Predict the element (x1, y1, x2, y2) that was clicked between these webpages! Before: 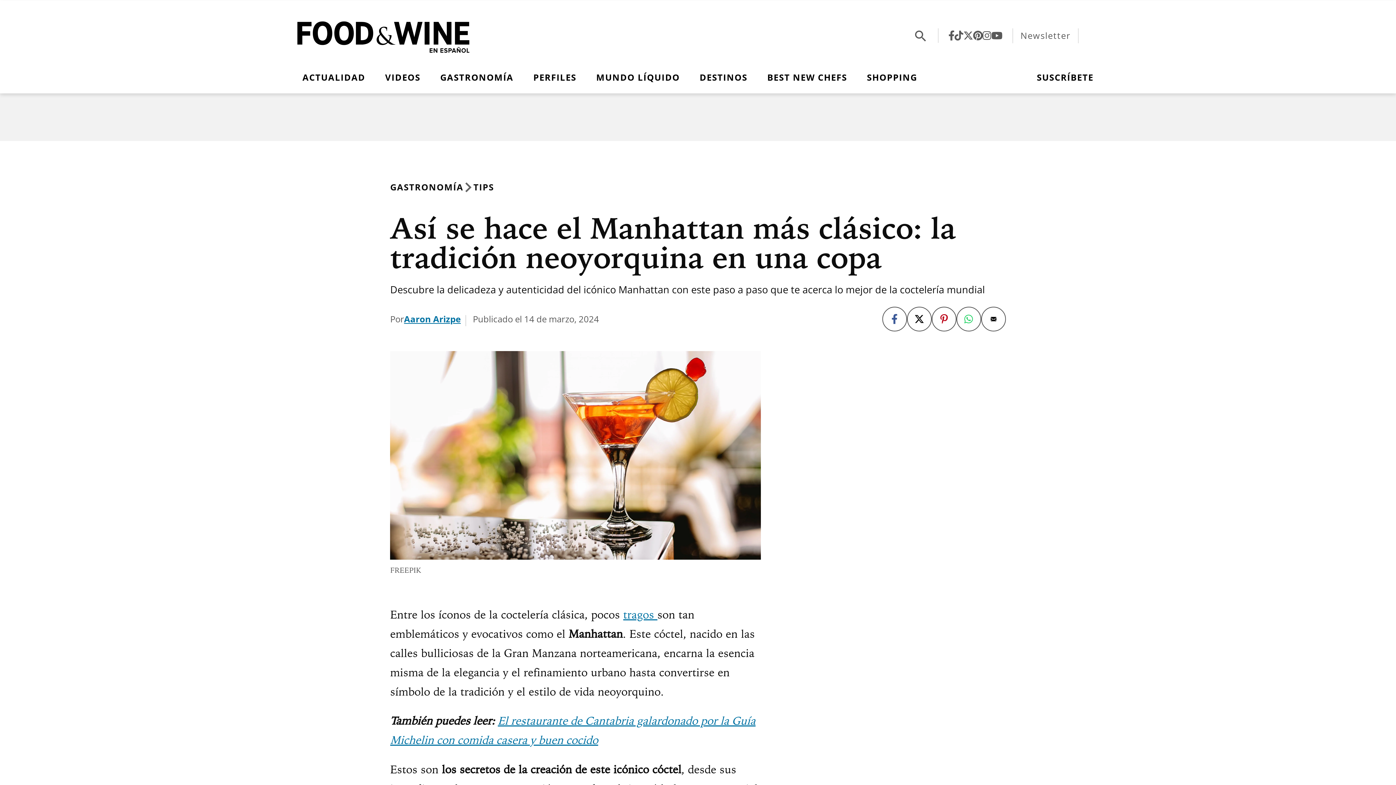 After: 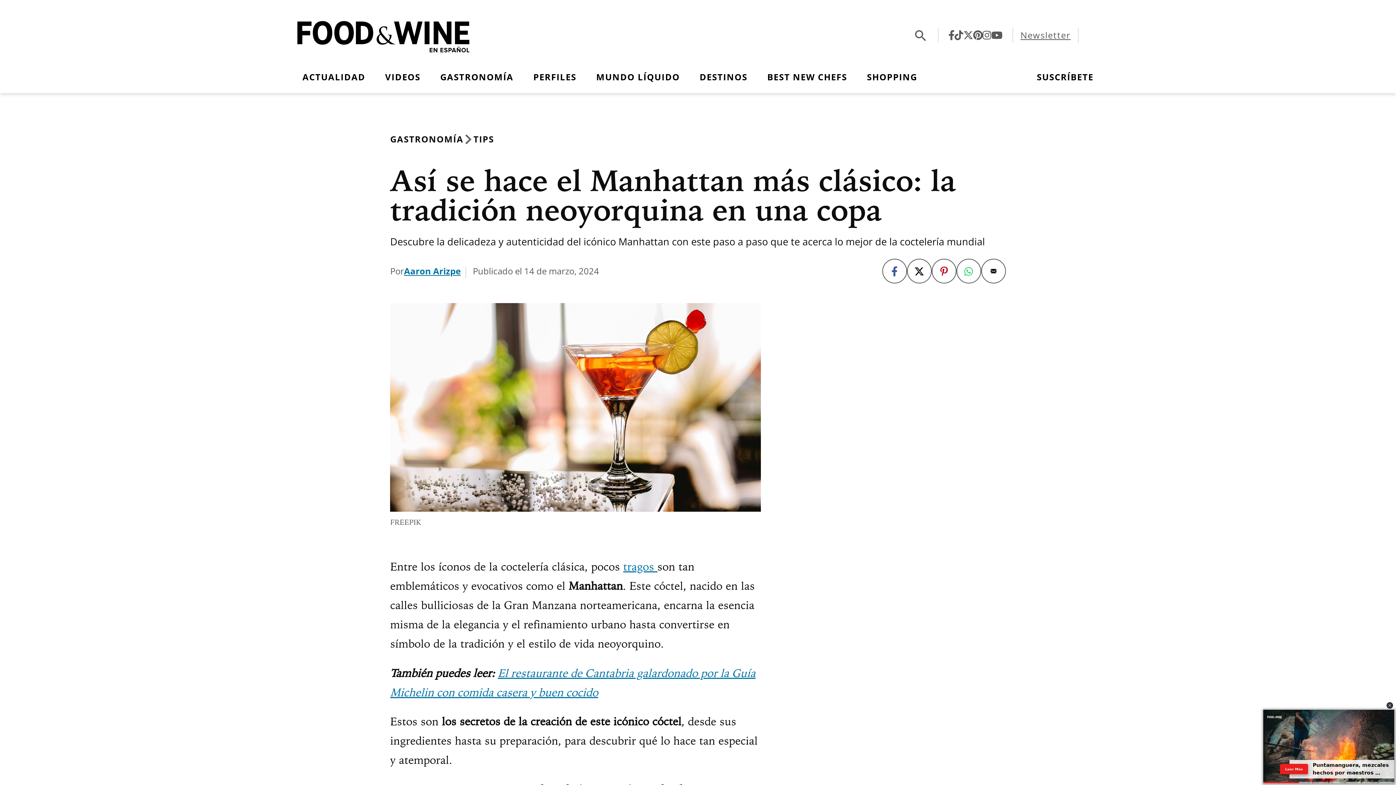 Action: bbox: (1020, 28, 1070, 43) label: Newsletter